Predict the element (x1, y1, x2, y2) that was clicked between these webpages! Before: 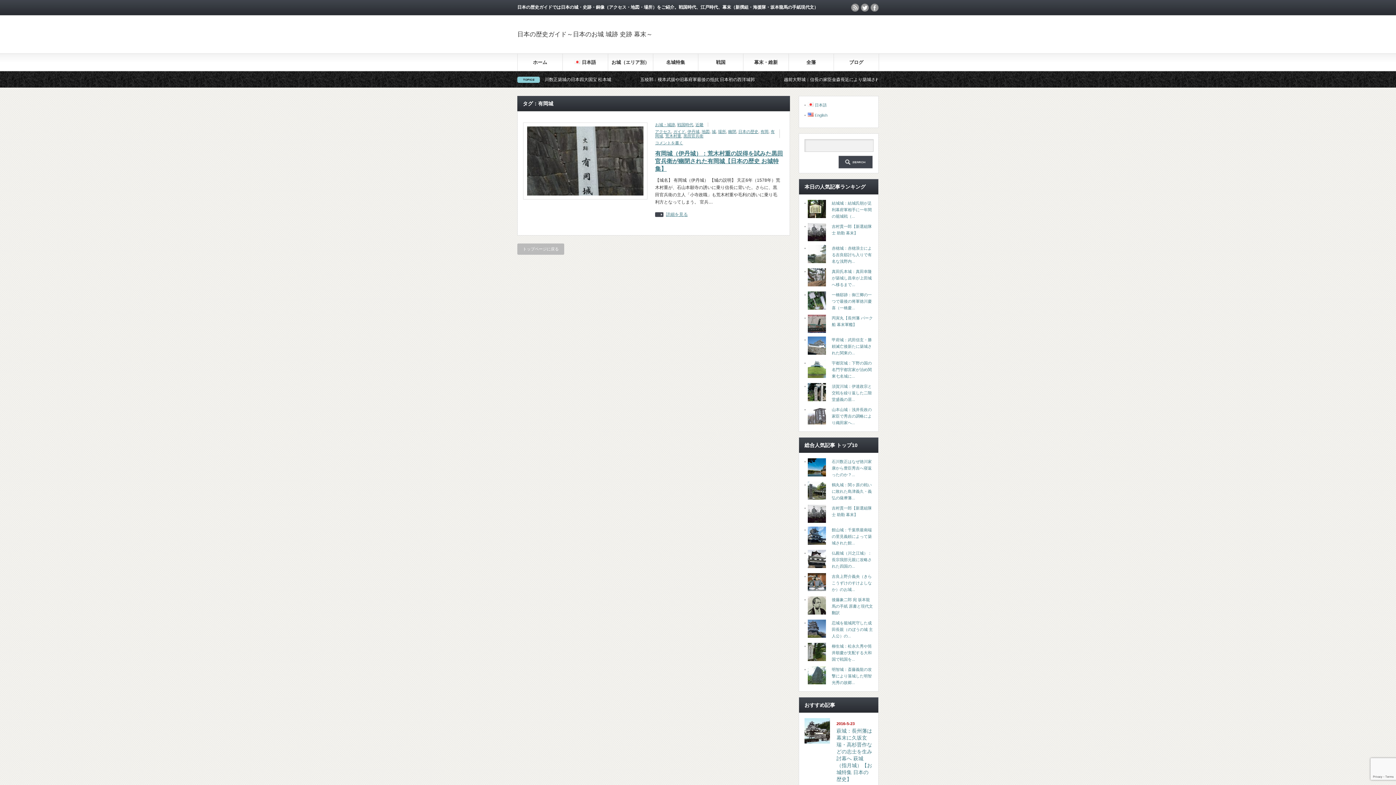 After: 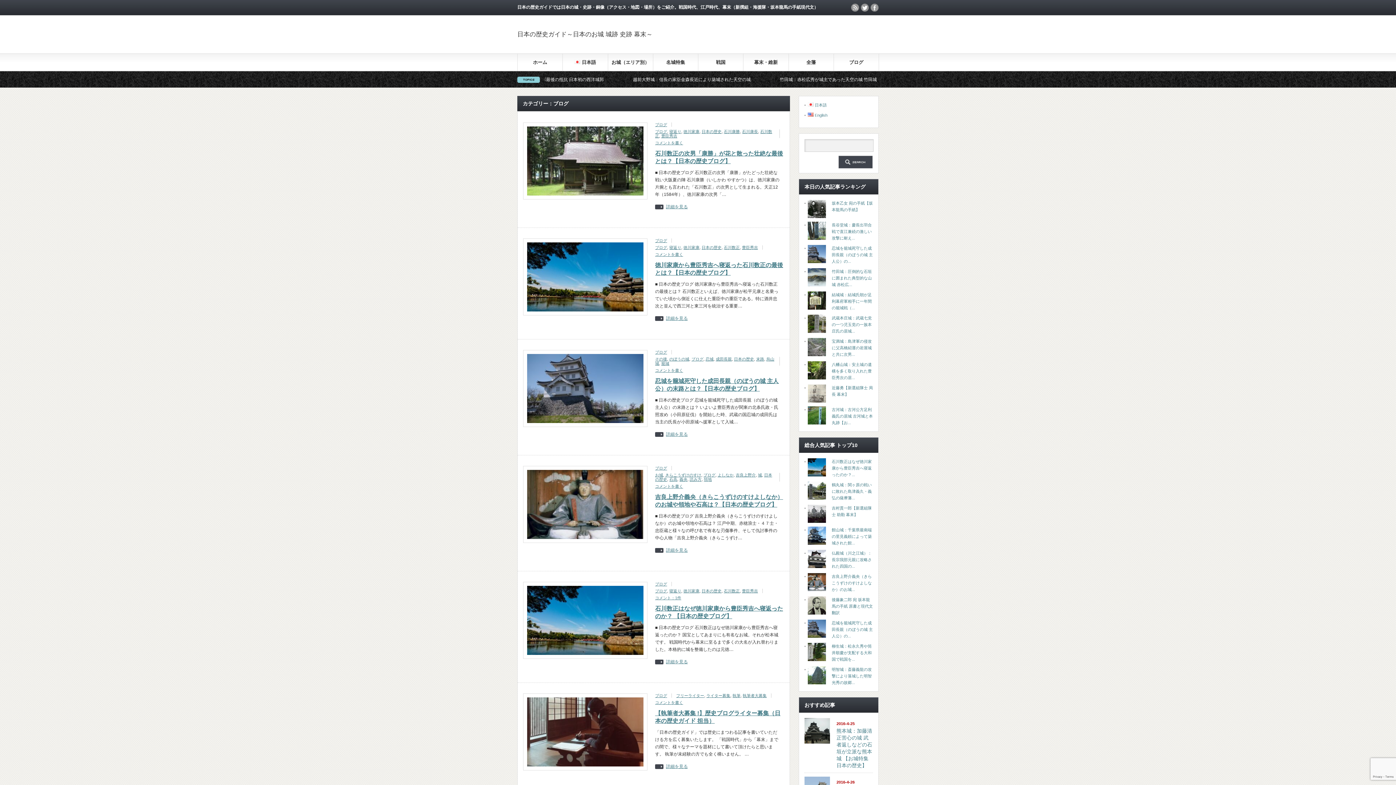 Action: bbox: (833, 53, 878, 70) label: ブログ